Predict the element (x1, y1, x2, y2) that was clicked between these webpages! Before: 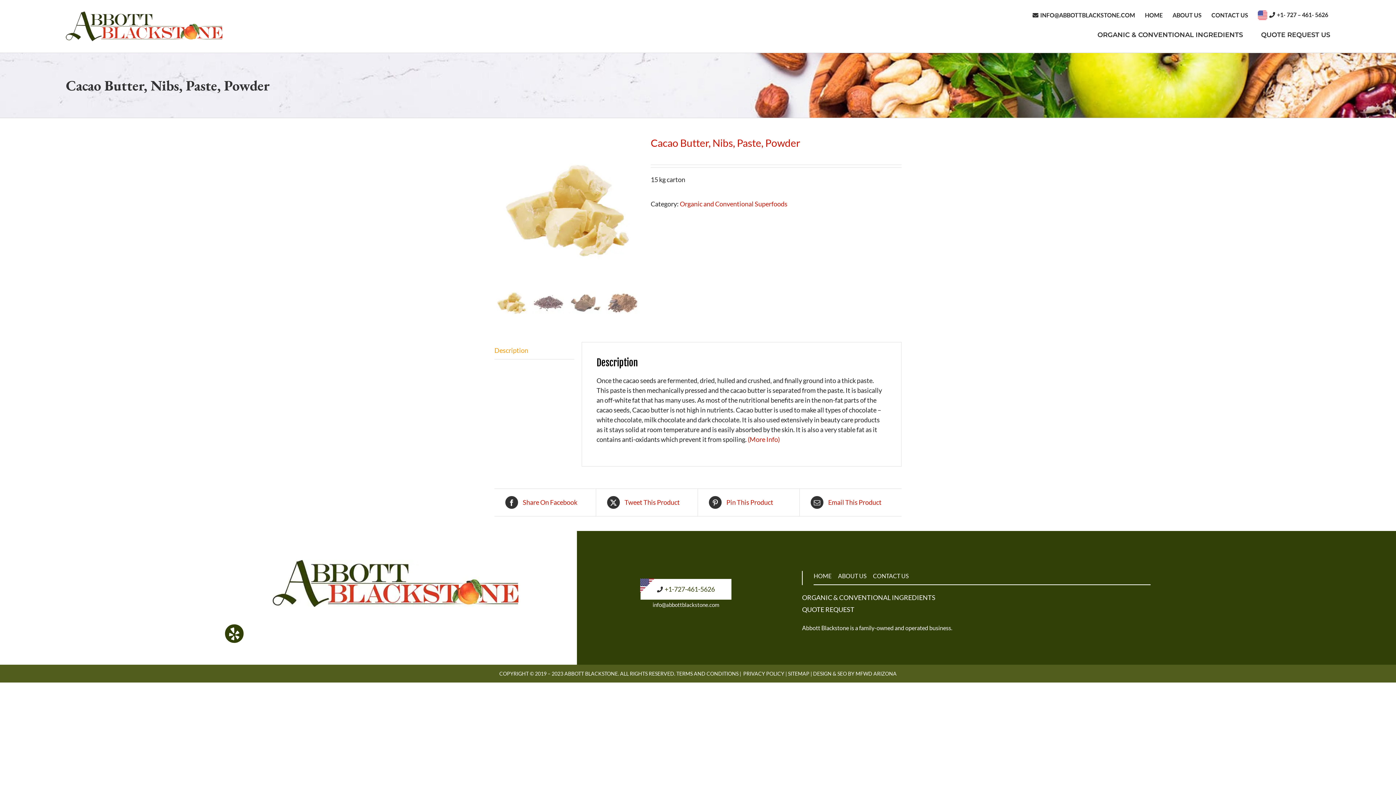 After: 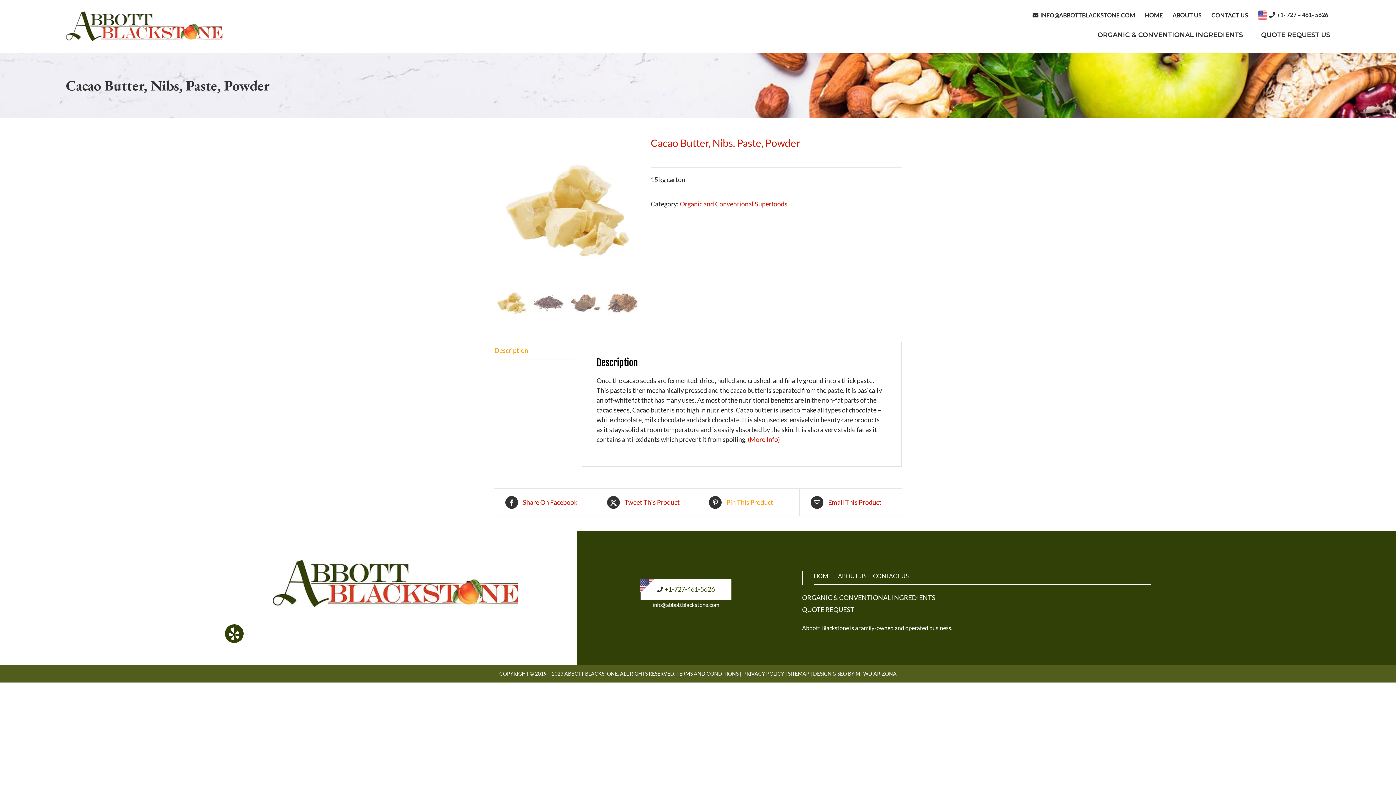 Action: bbox: (709, 496, 788, 509) label:  Pin This Product